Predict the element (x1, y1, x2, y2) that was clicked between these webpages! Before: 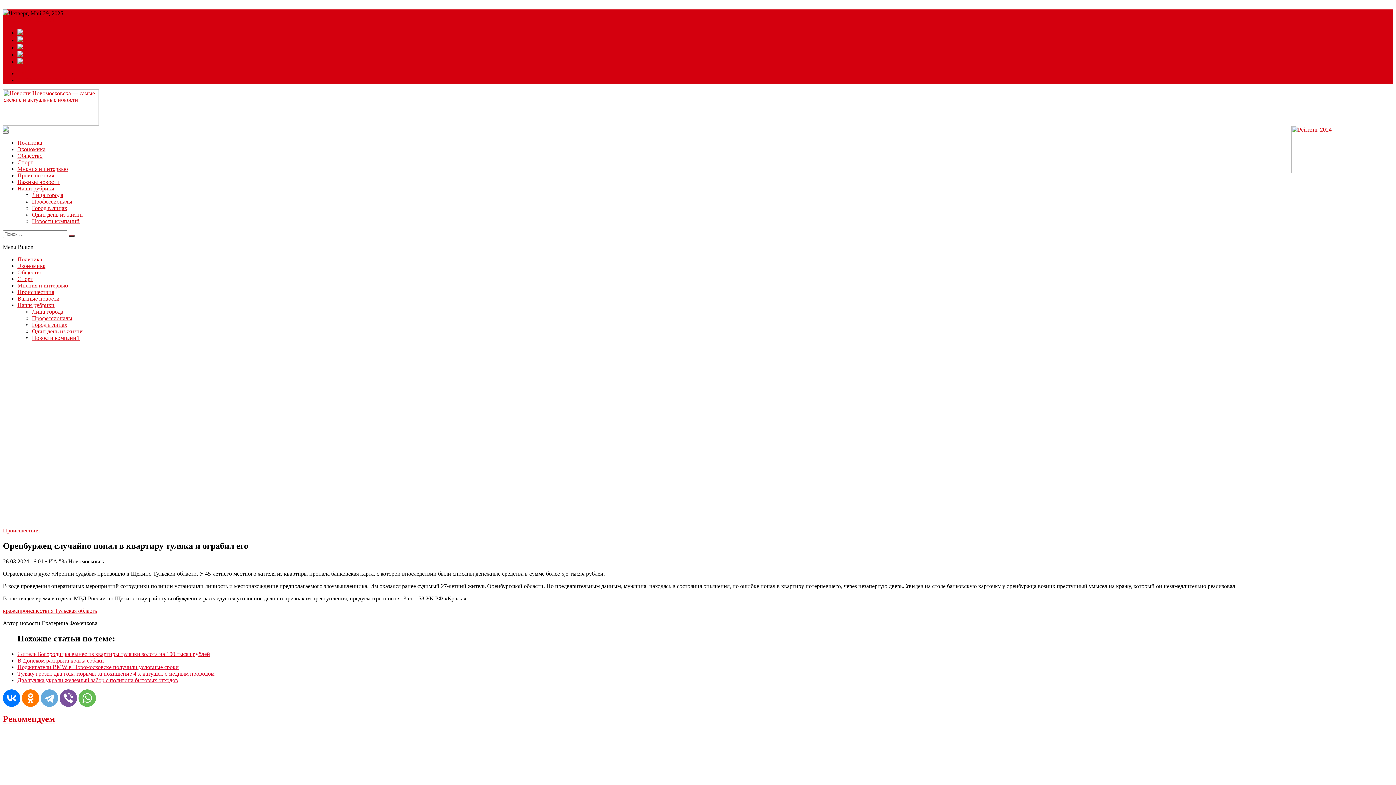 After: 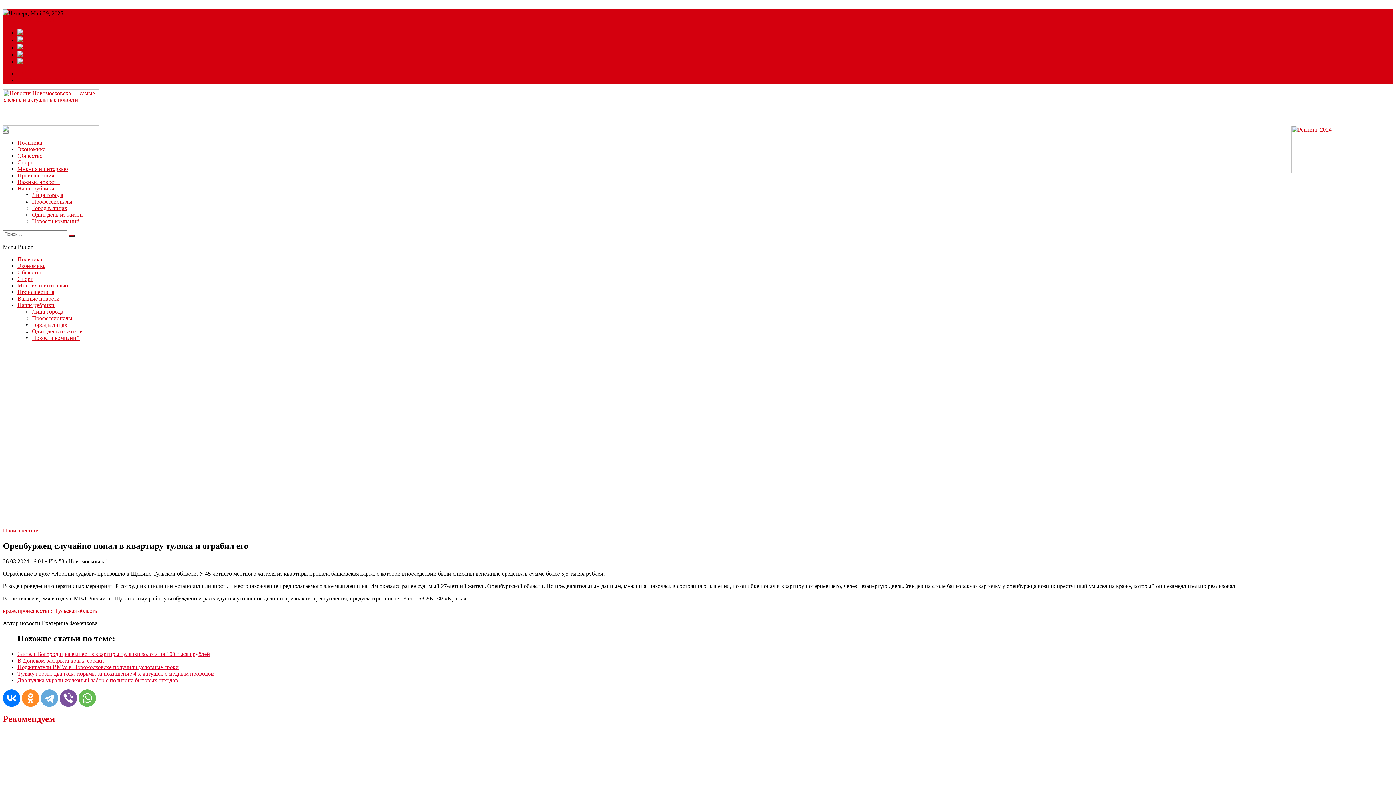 Action: bbox: (21, 689, 39, 707)